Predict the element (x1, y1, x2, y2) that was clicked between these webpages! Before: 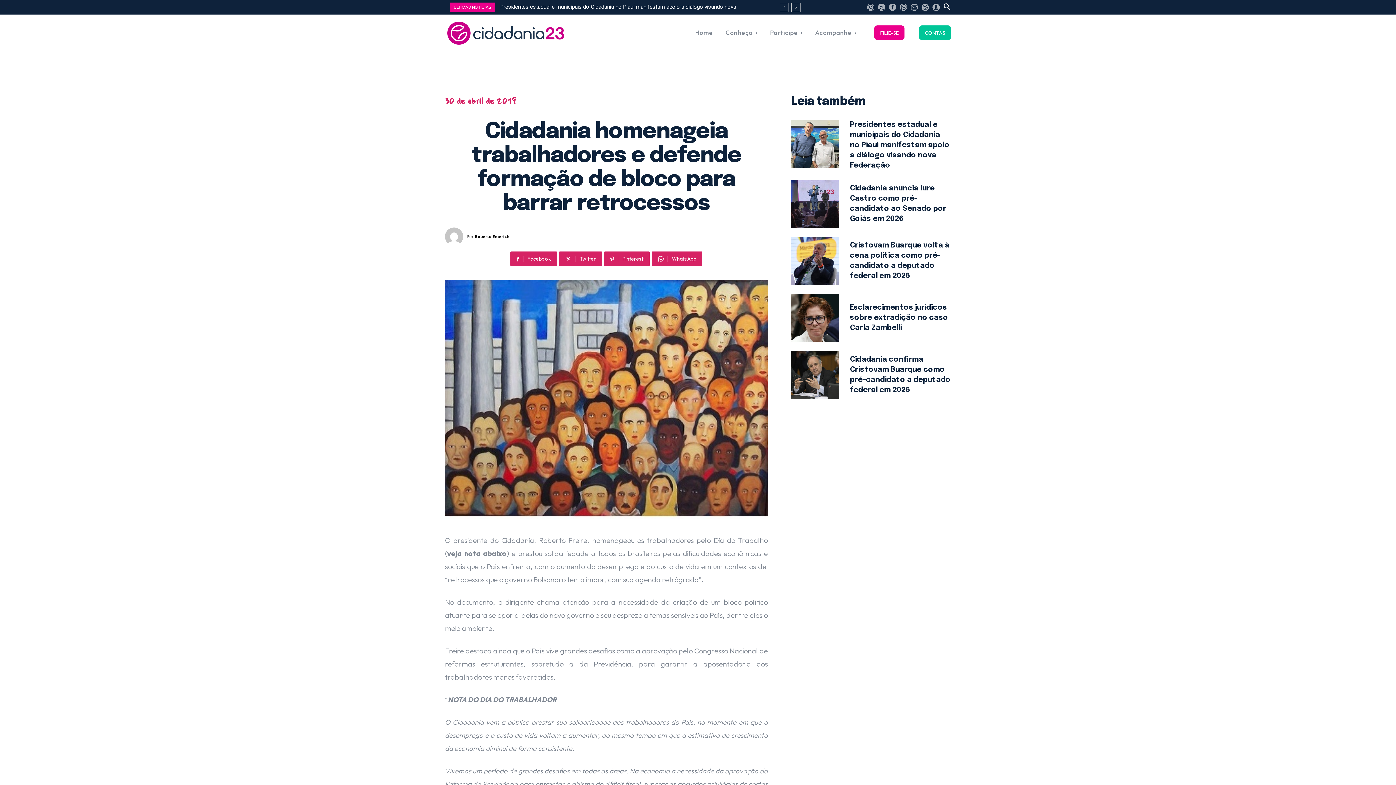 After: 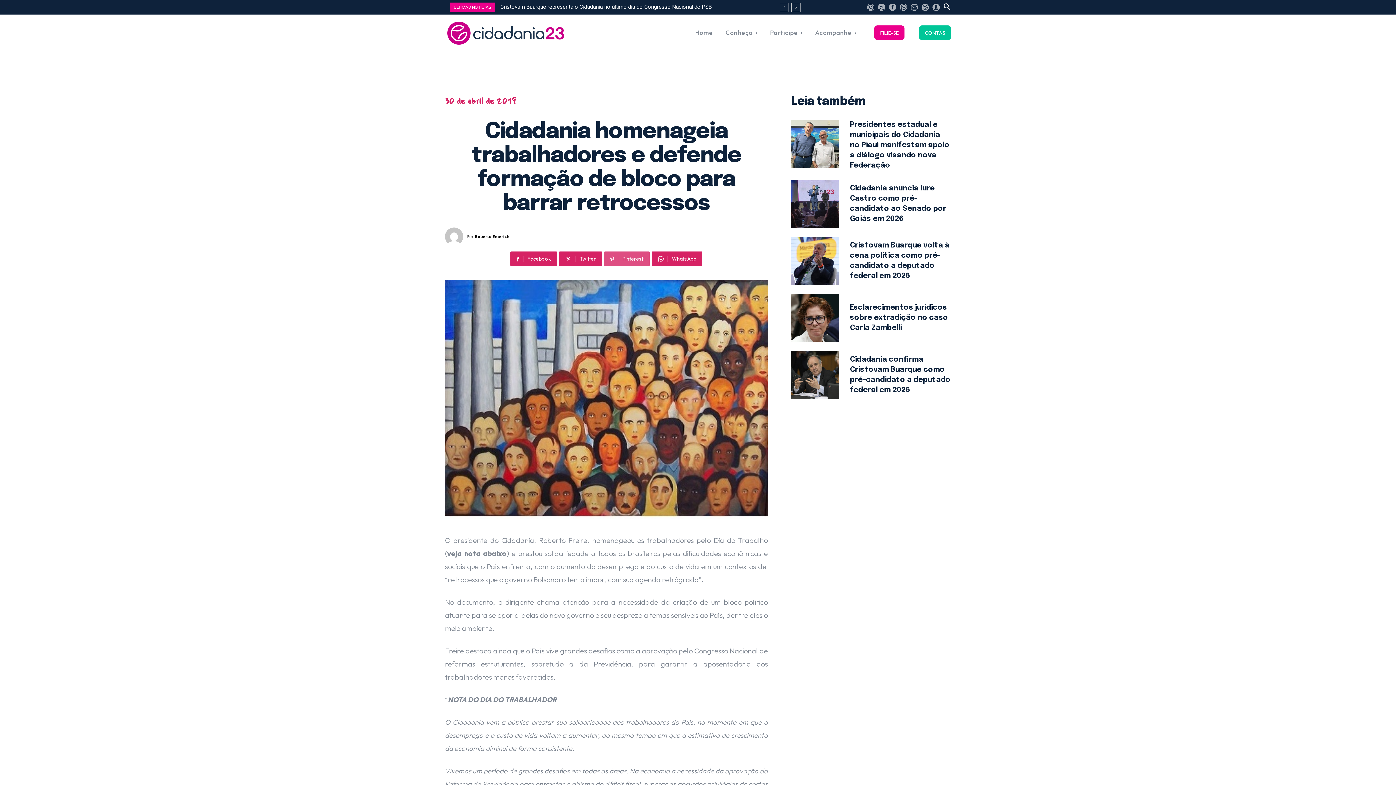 Action: label: Pinterest bbox: (604, 251, 649, 266)